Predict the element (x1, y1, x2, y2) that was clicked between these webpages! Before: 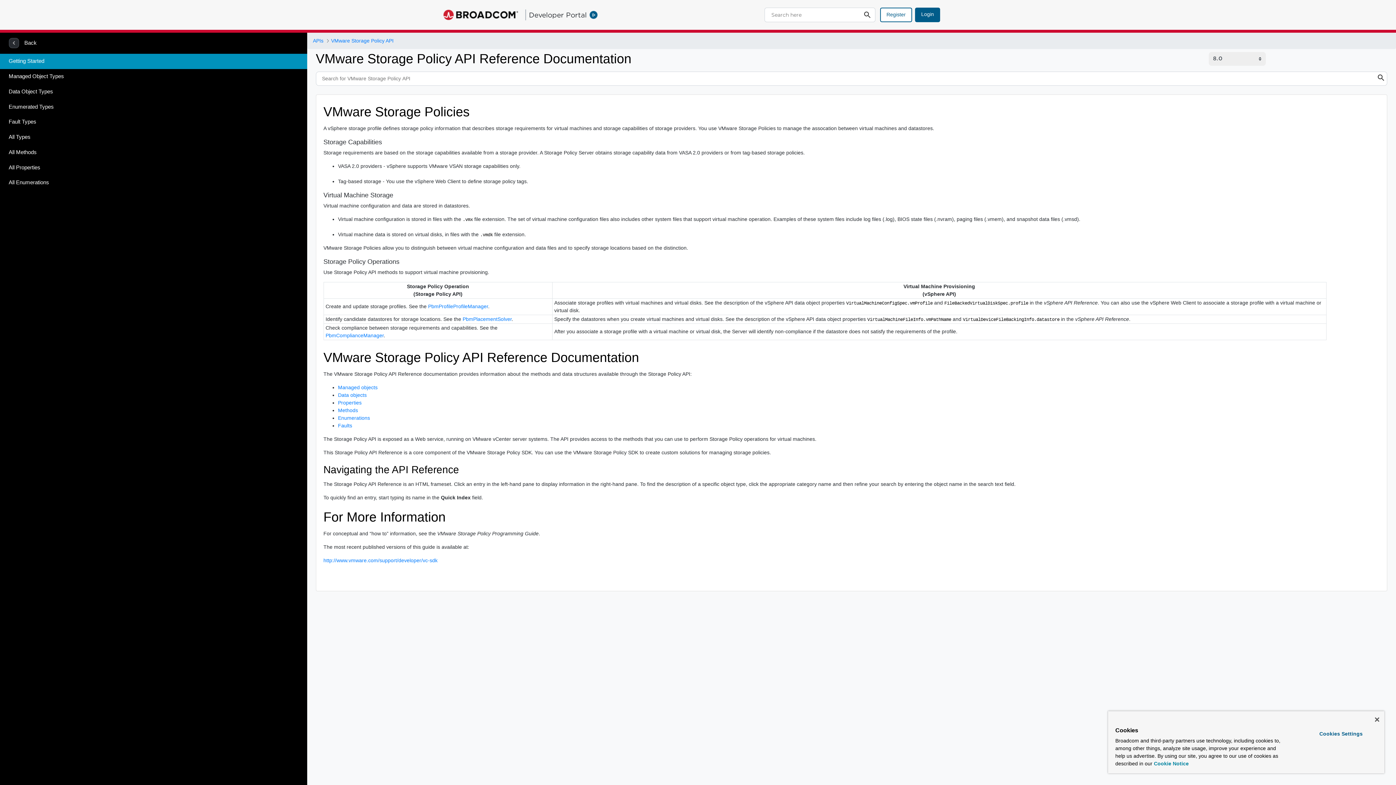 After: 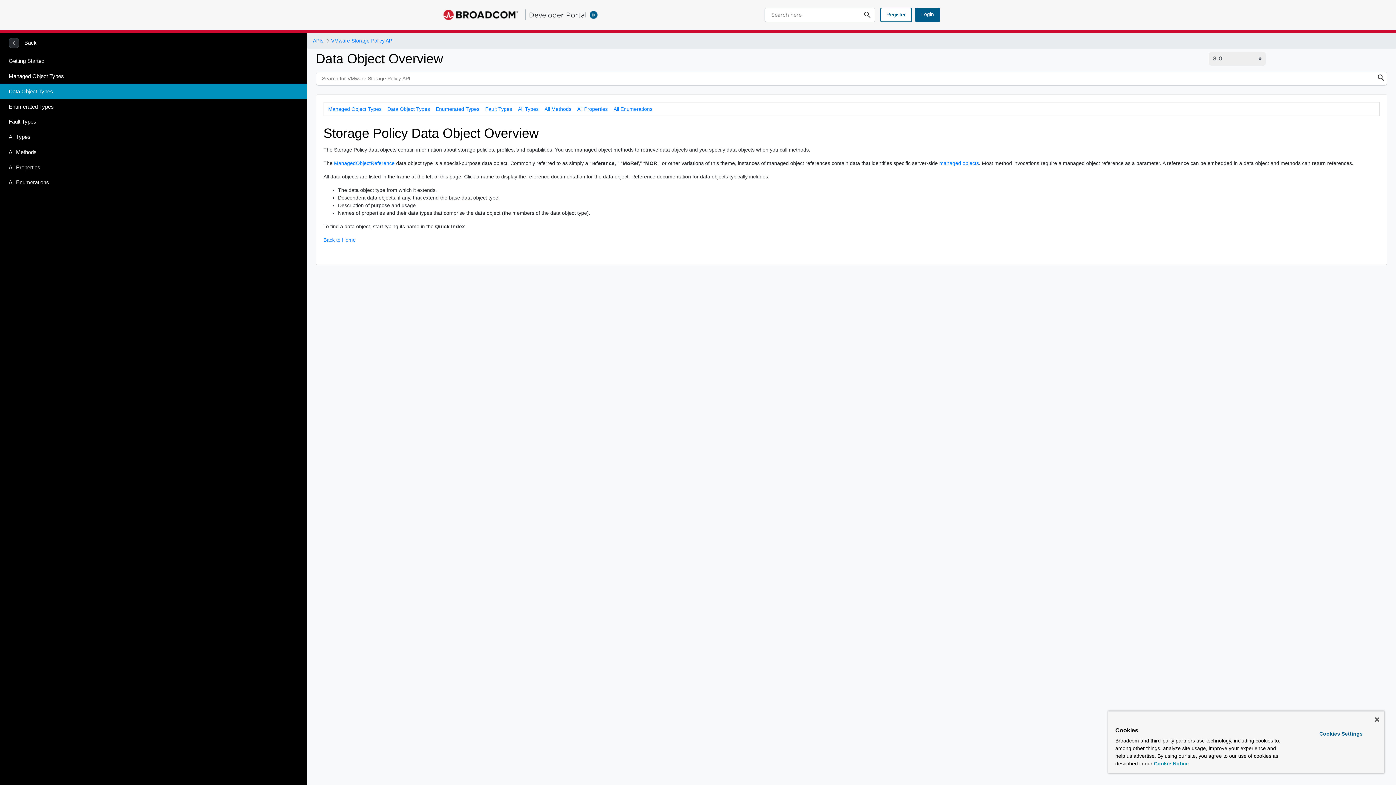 Action: label: Data Object Types bbox: (0, 84, 307, 99)